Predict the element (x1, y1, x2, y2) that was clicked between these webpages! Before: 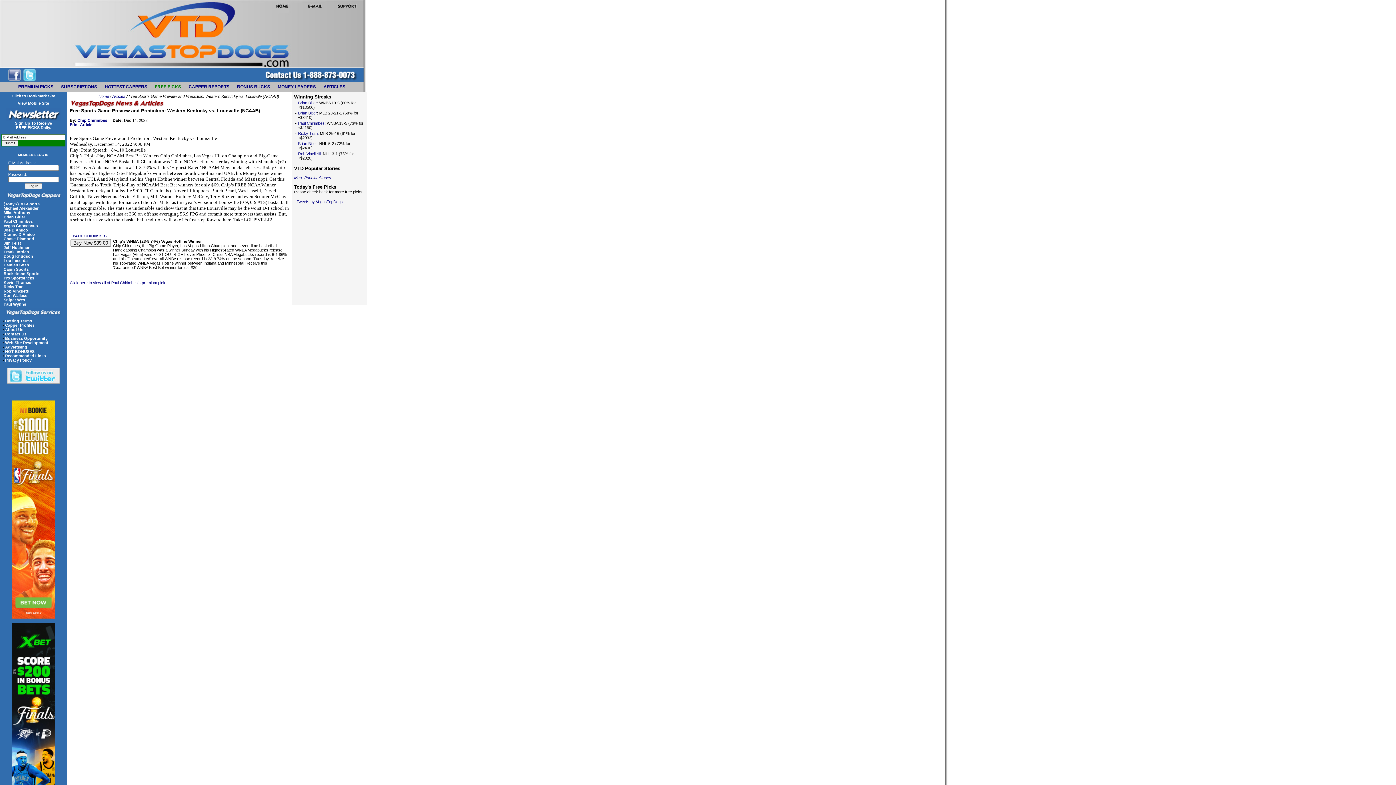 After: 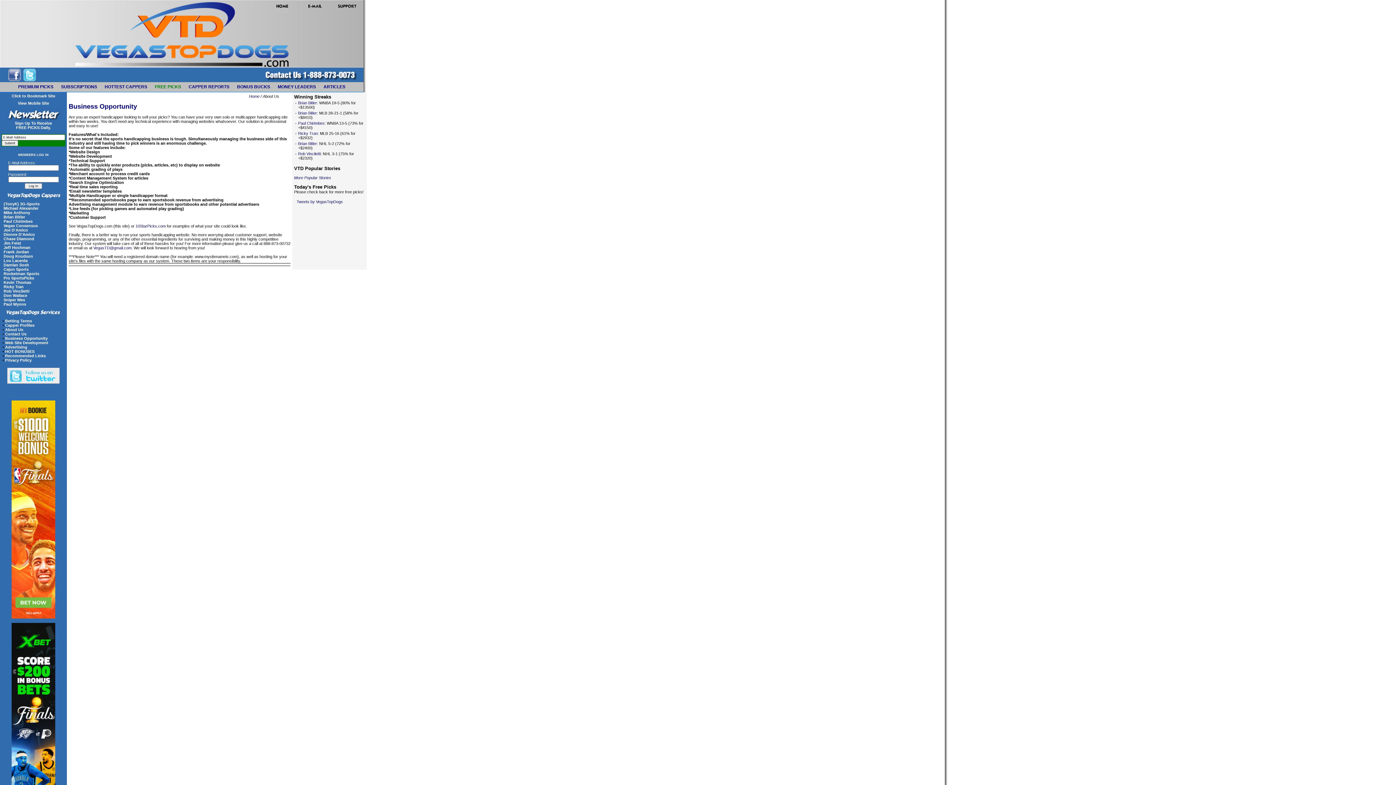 Action: label: Web Site Development bbox: (5, 340, 48, 345)